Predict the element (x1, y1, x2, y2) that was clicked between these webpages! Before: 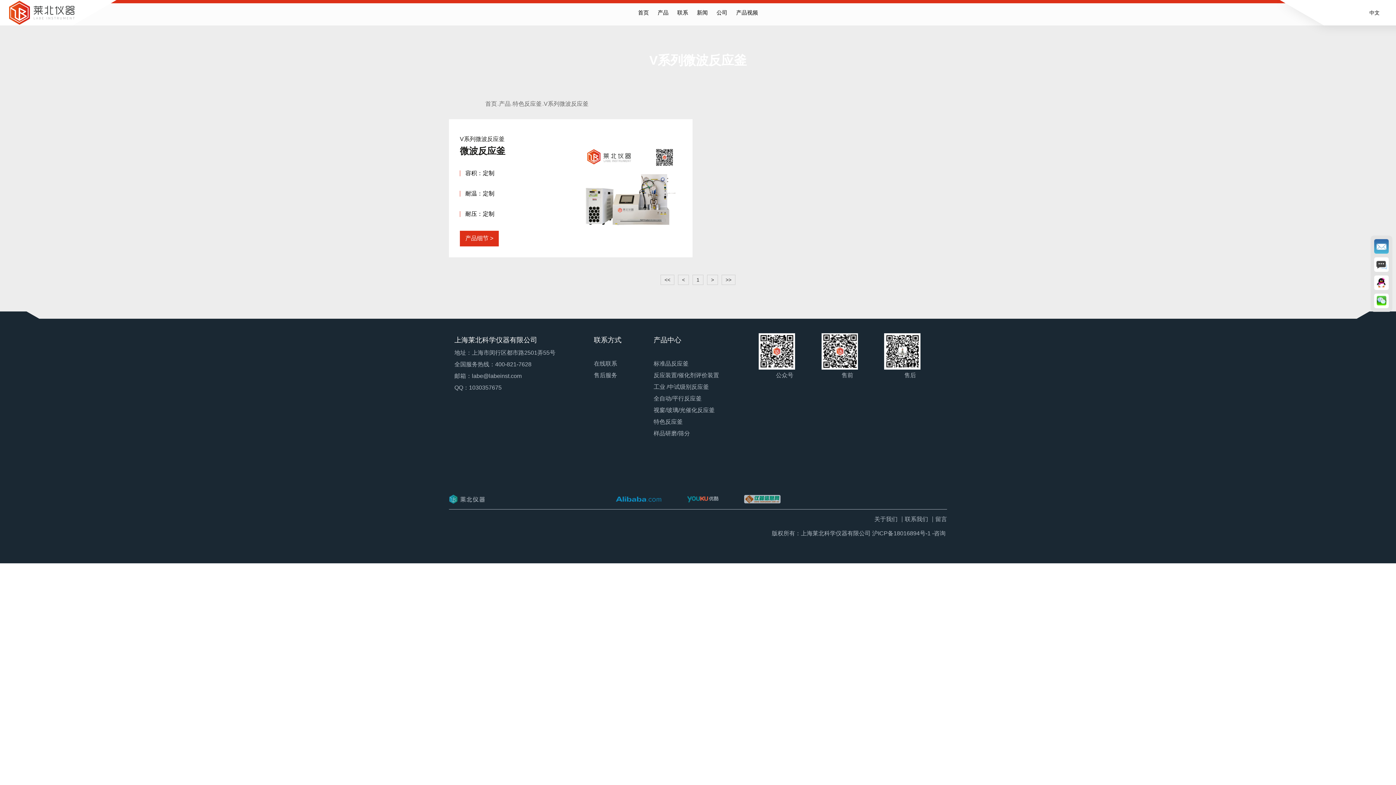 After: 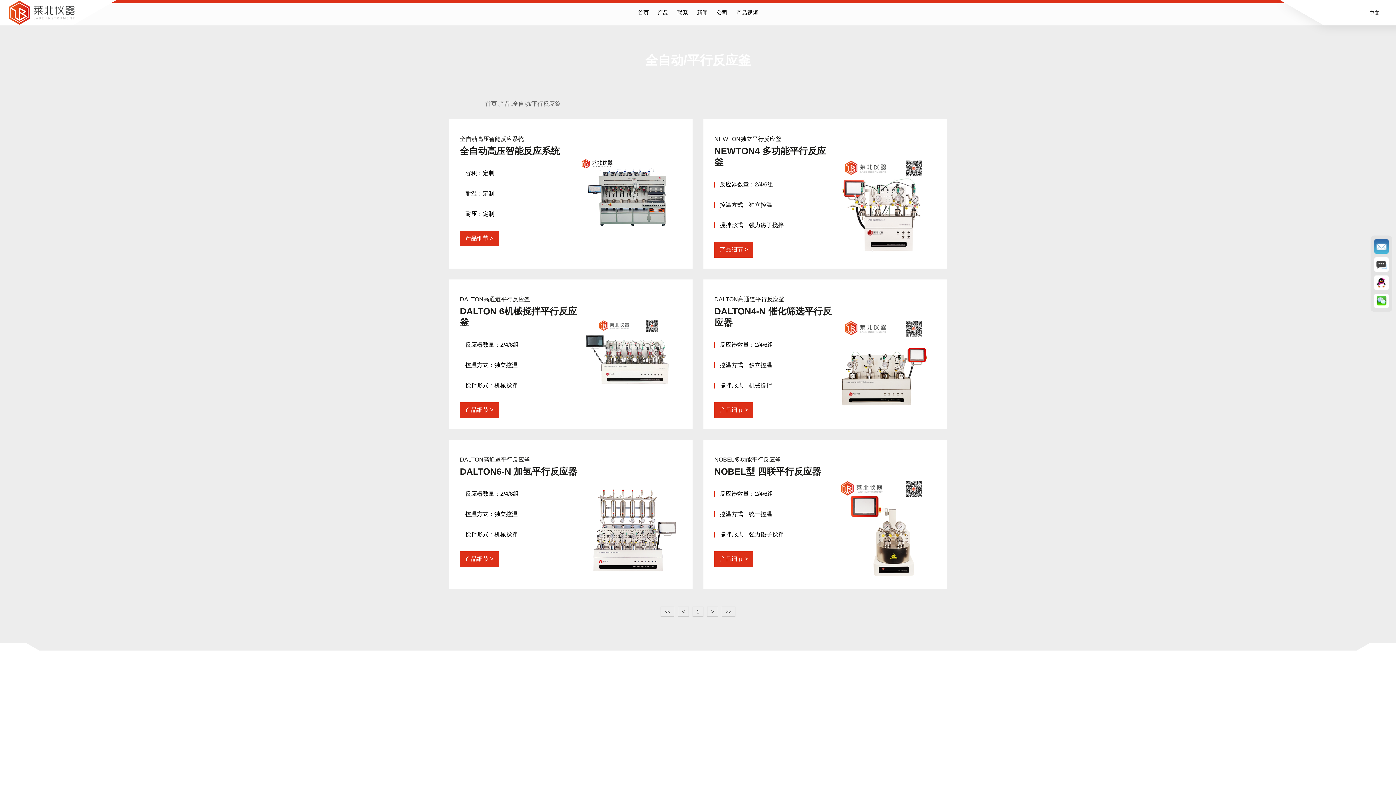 Action: label: 全自动/平行反应釜 bbox: (653, 395, 701, 401)